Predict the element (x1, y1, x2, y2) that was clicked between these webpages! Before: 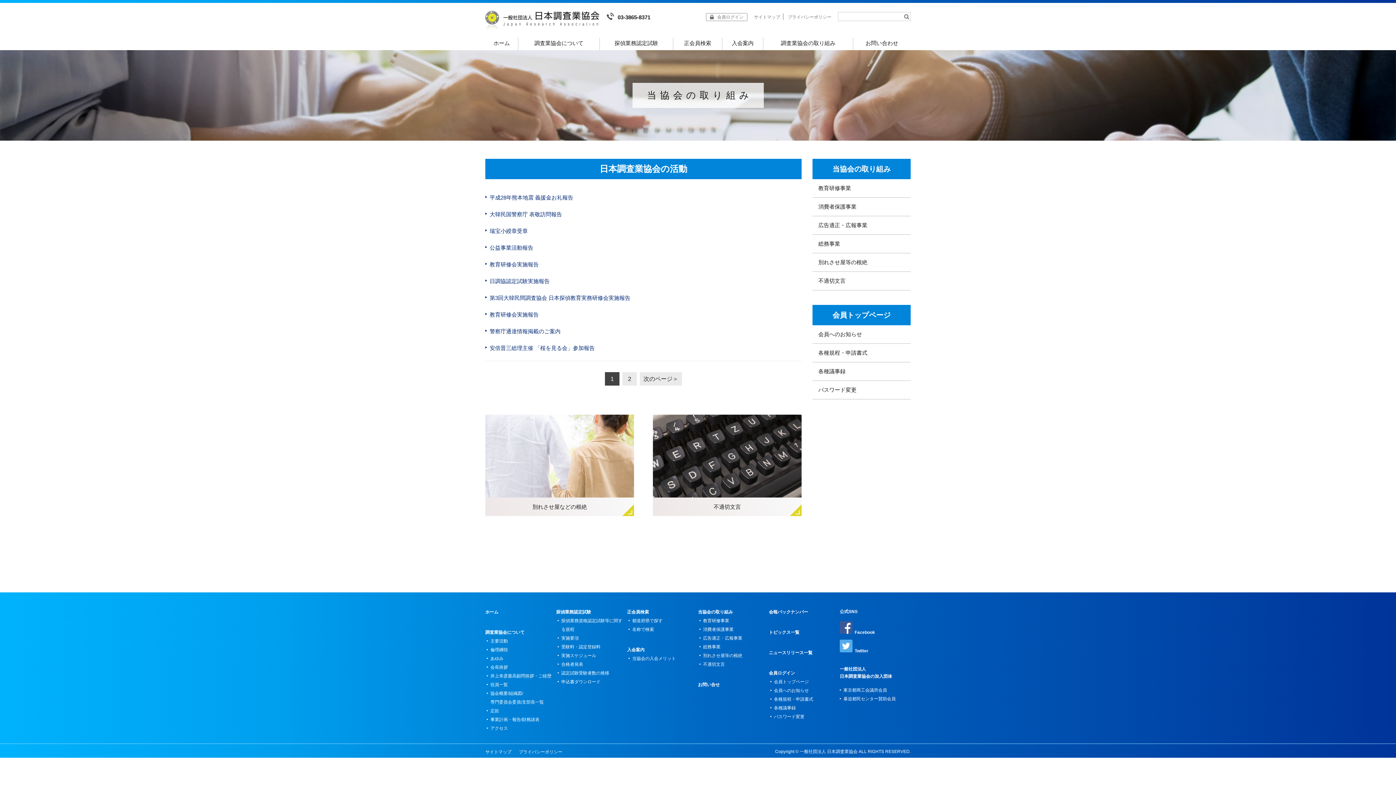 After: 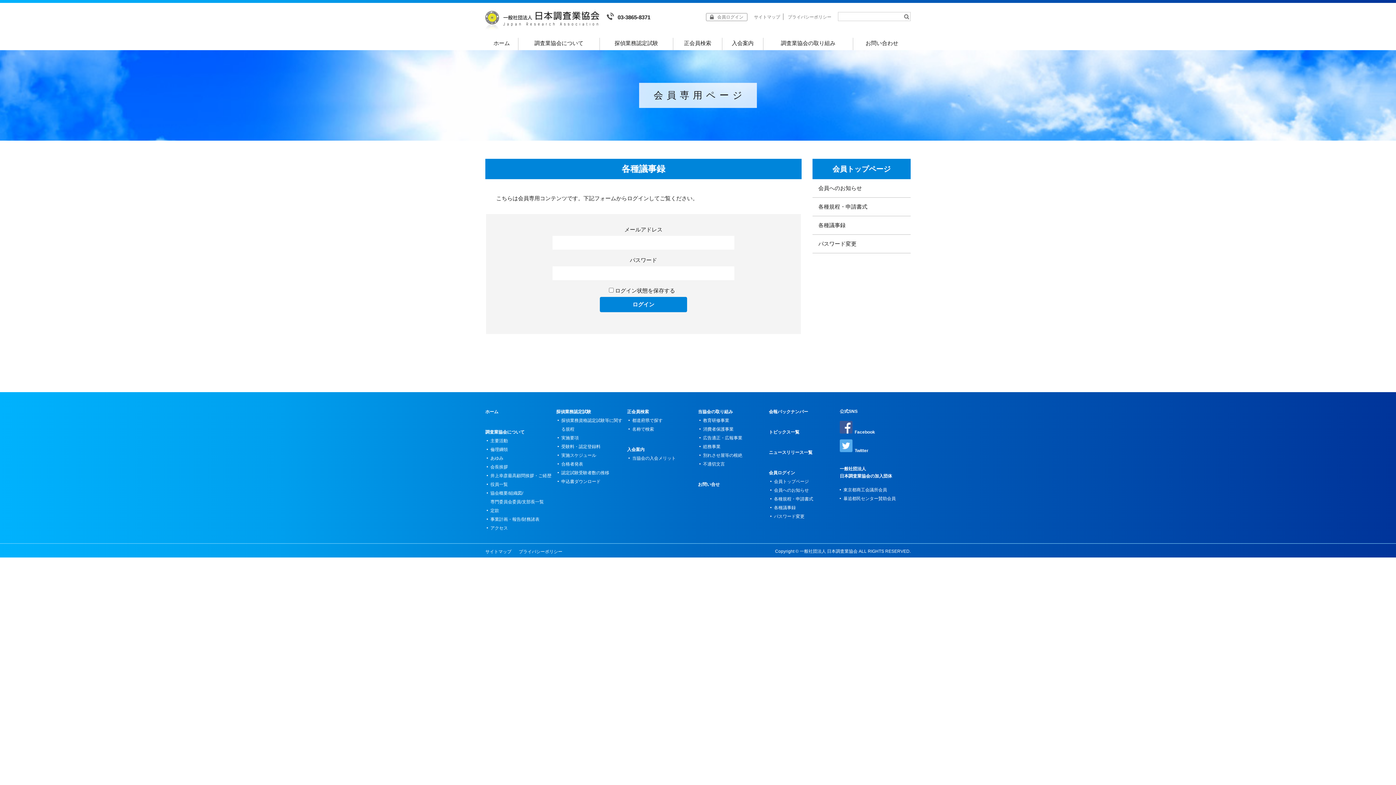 Action: label: 各種議事録 bbox: (770, 703, 837, 712)